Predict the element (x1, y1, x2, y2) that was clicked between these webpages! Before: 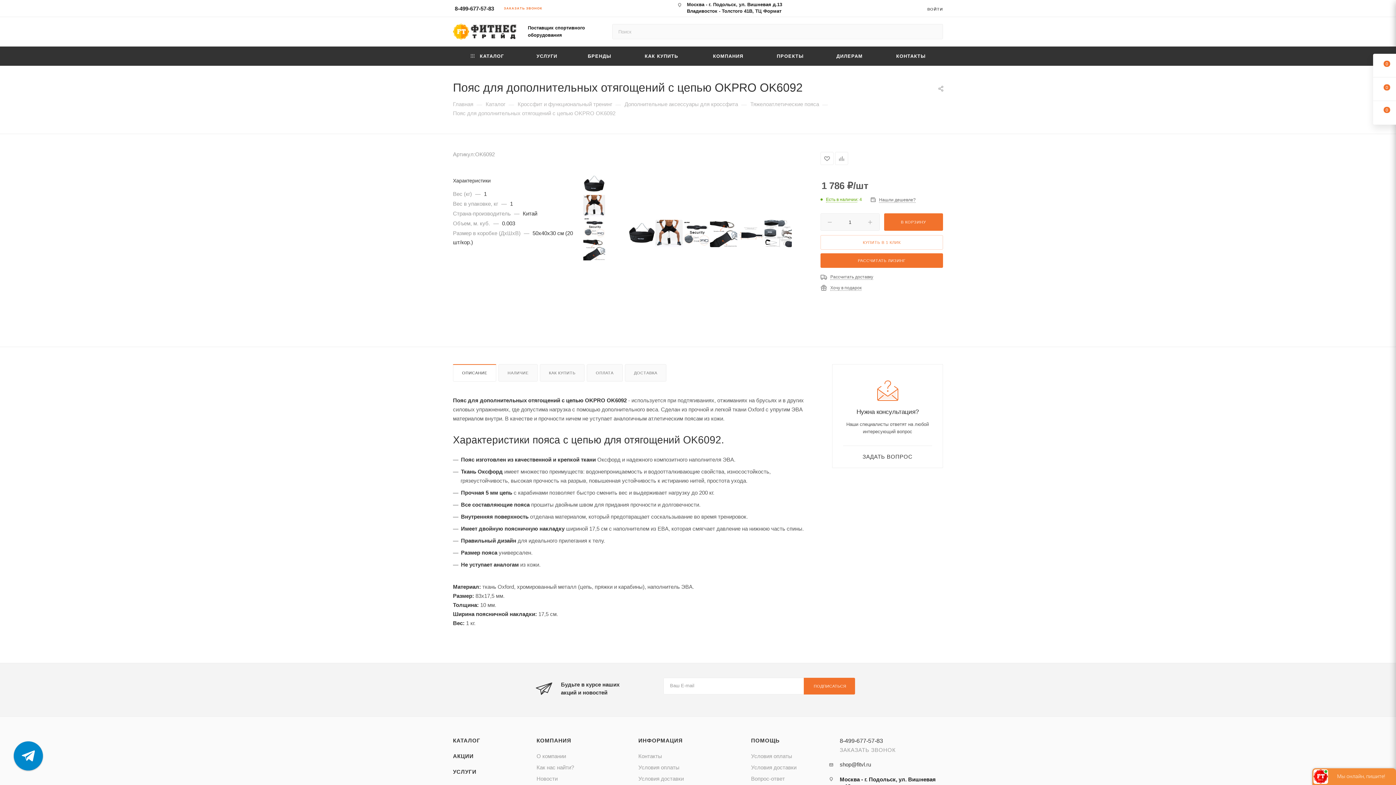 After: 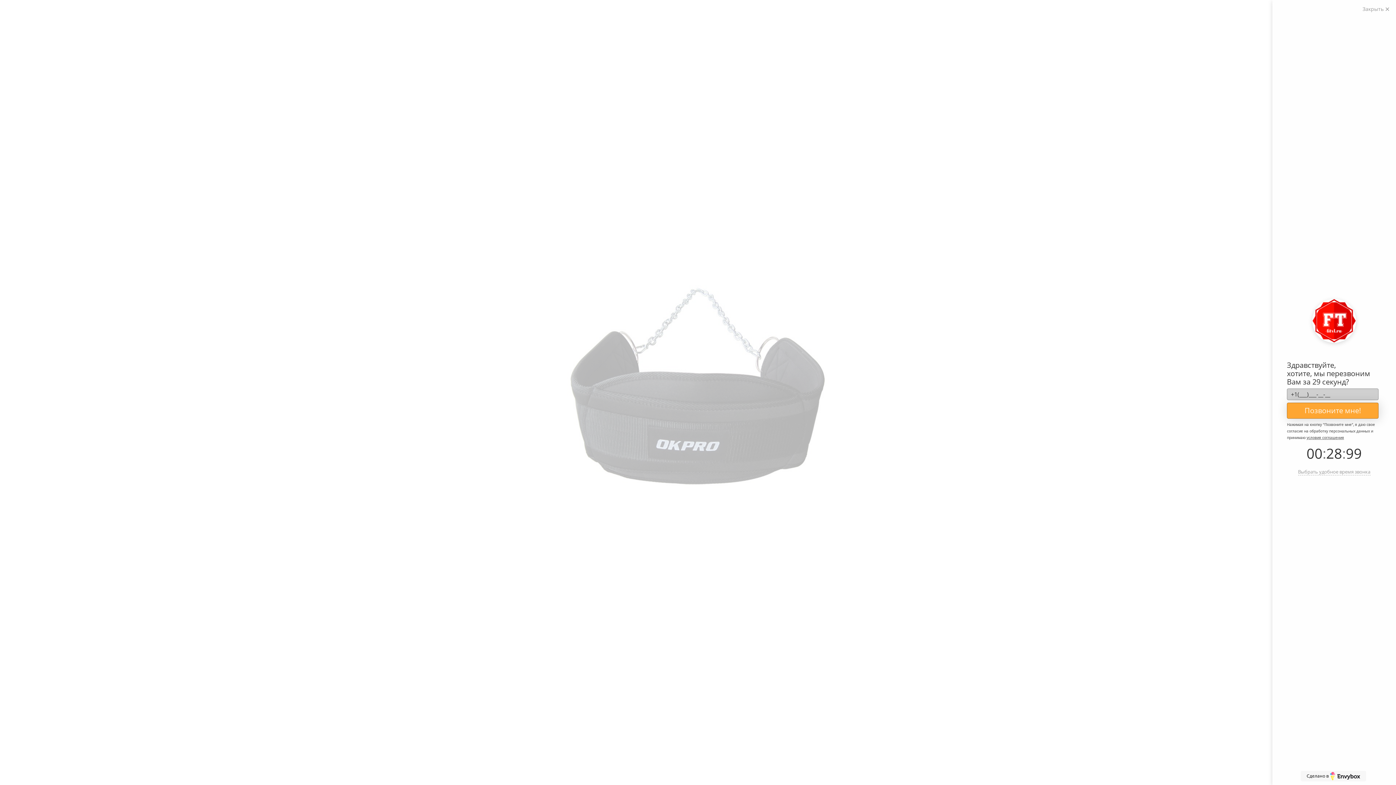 Action: bbox: (628, 220, 655, 247)